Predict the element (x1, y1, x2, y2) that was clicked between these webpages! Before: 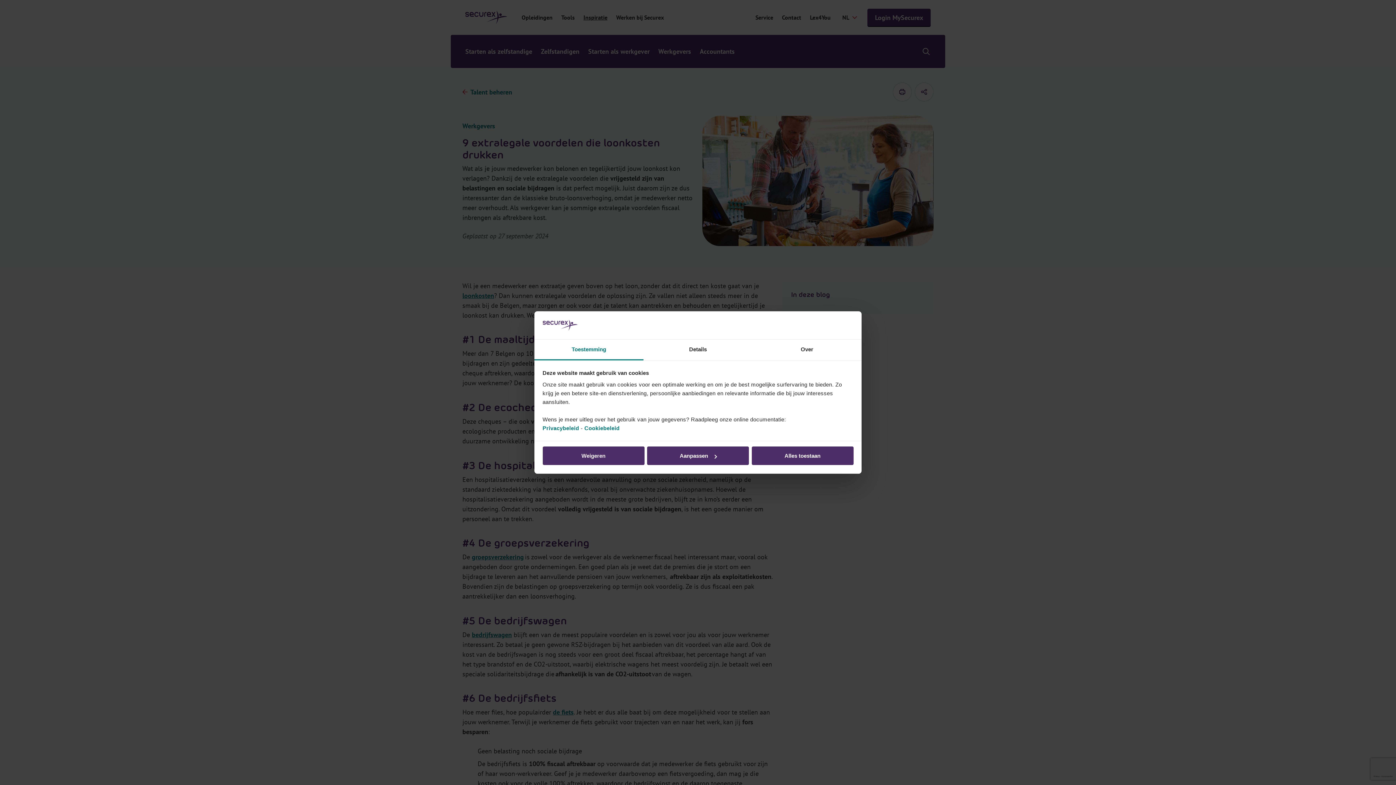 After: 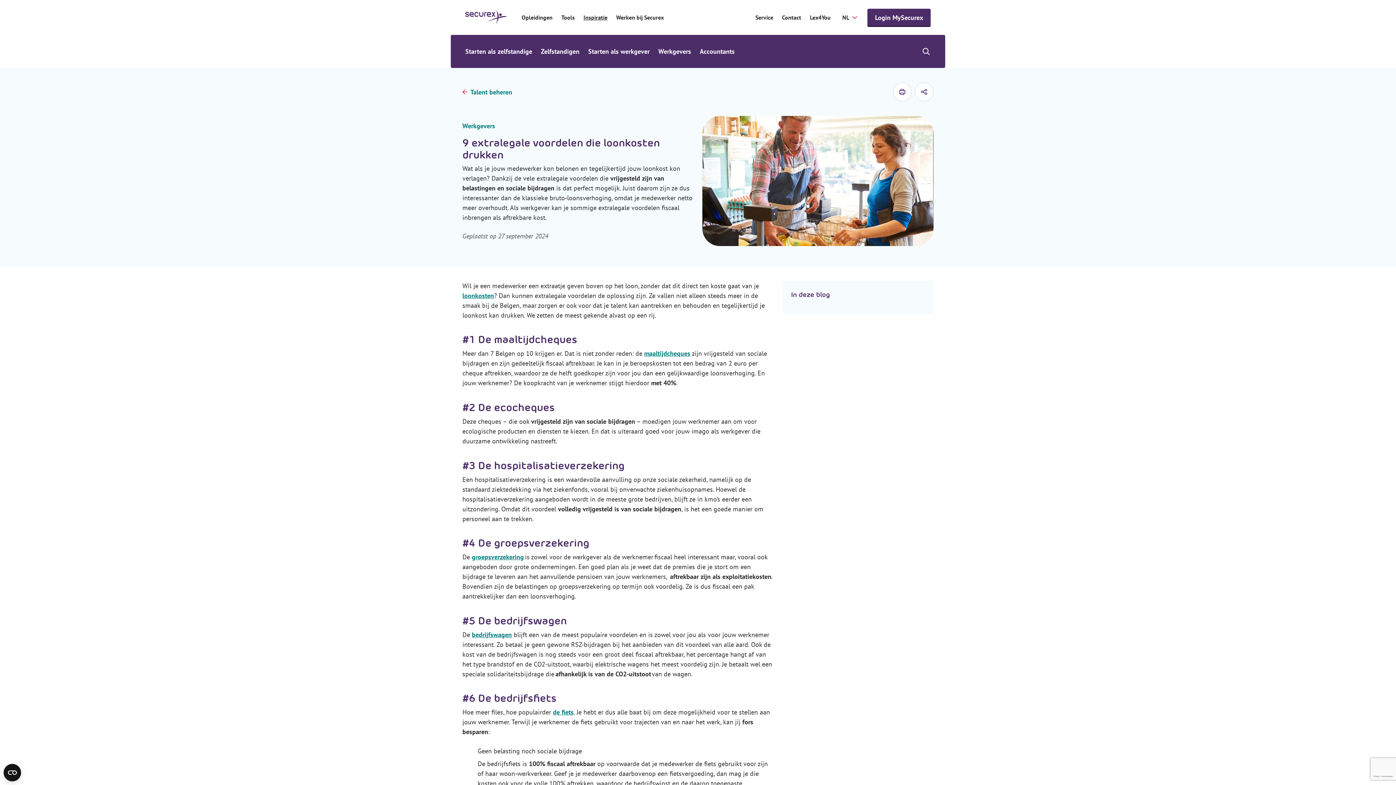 Action: bbox: (542, 446, 644, 465) label: Weigeren